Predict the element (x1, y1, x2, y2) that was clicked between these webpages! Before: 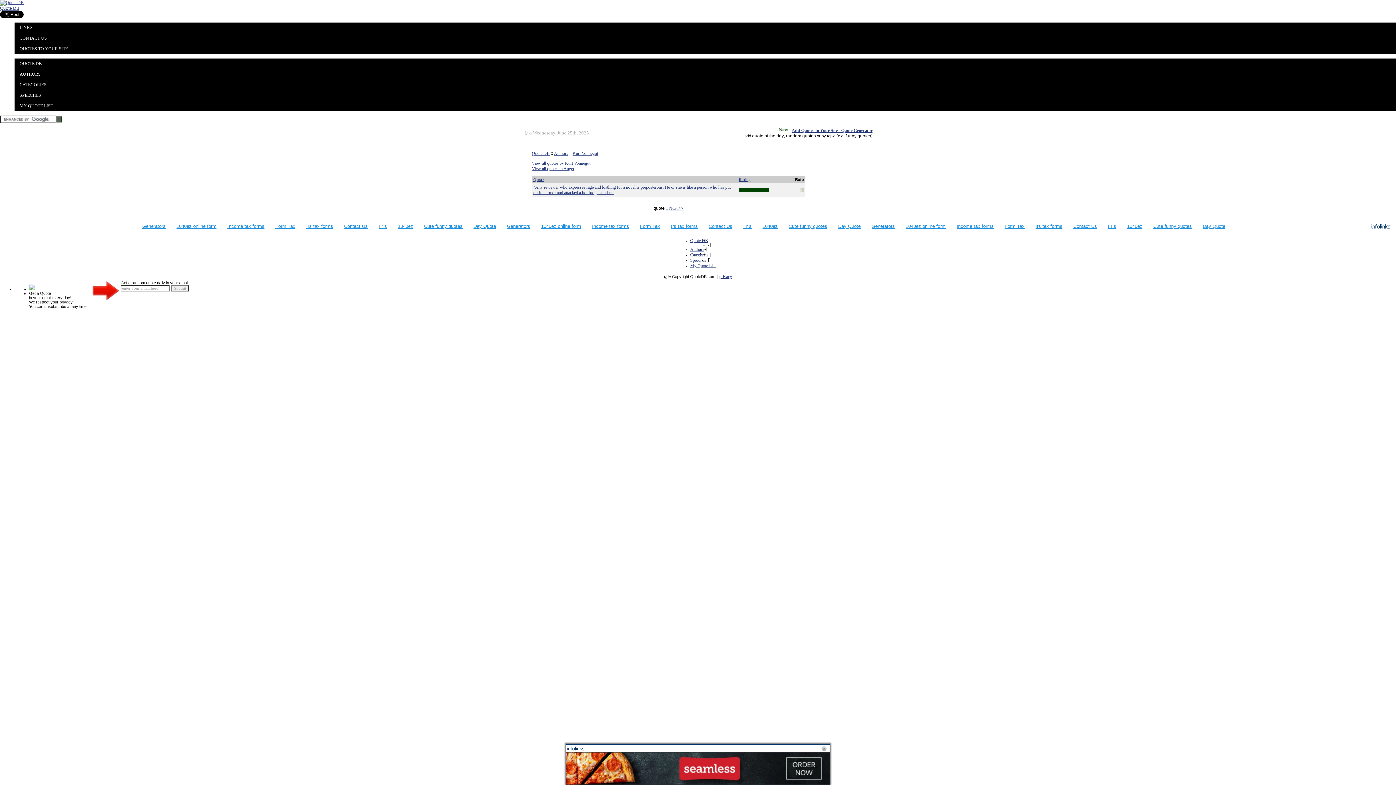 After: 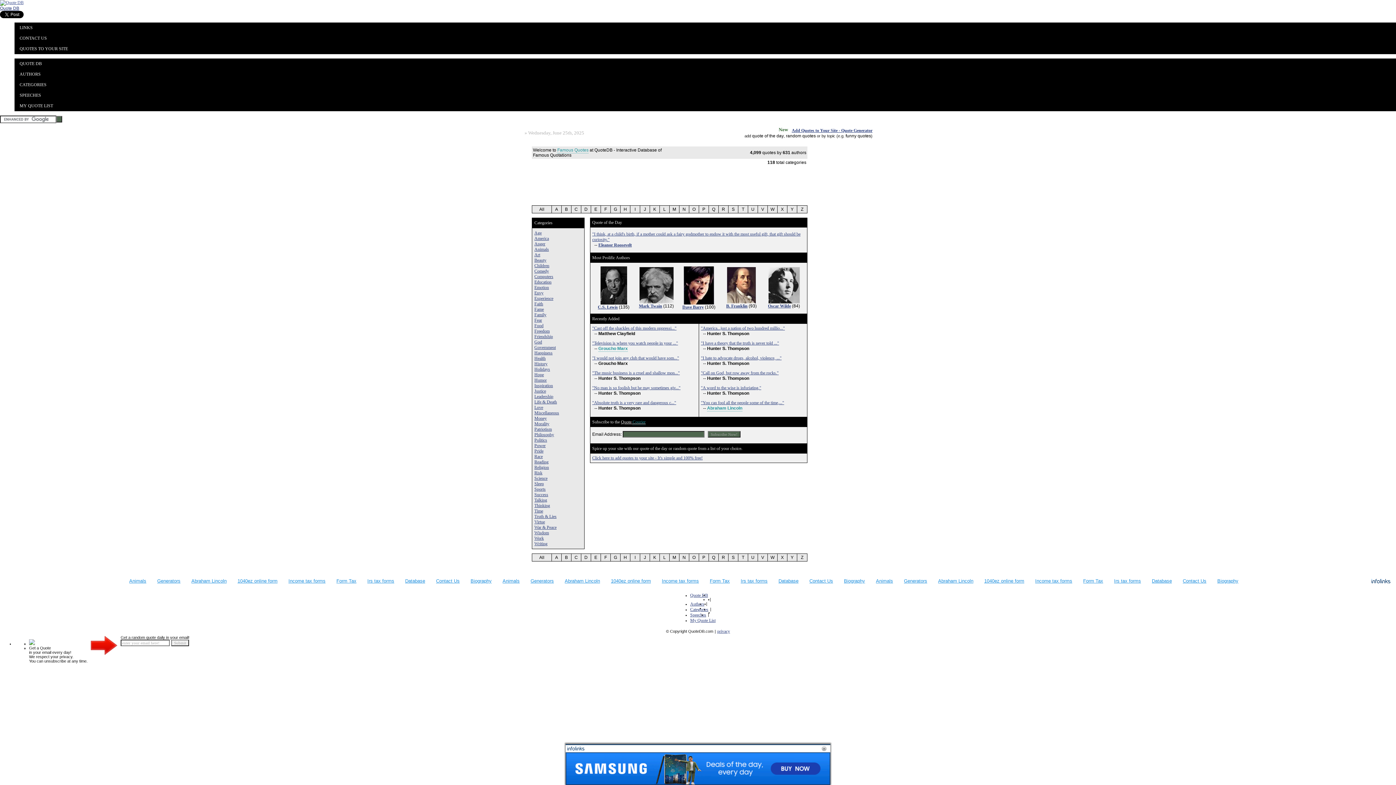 Action: label: Quote DB bbox: (0, 5, 19, 10)